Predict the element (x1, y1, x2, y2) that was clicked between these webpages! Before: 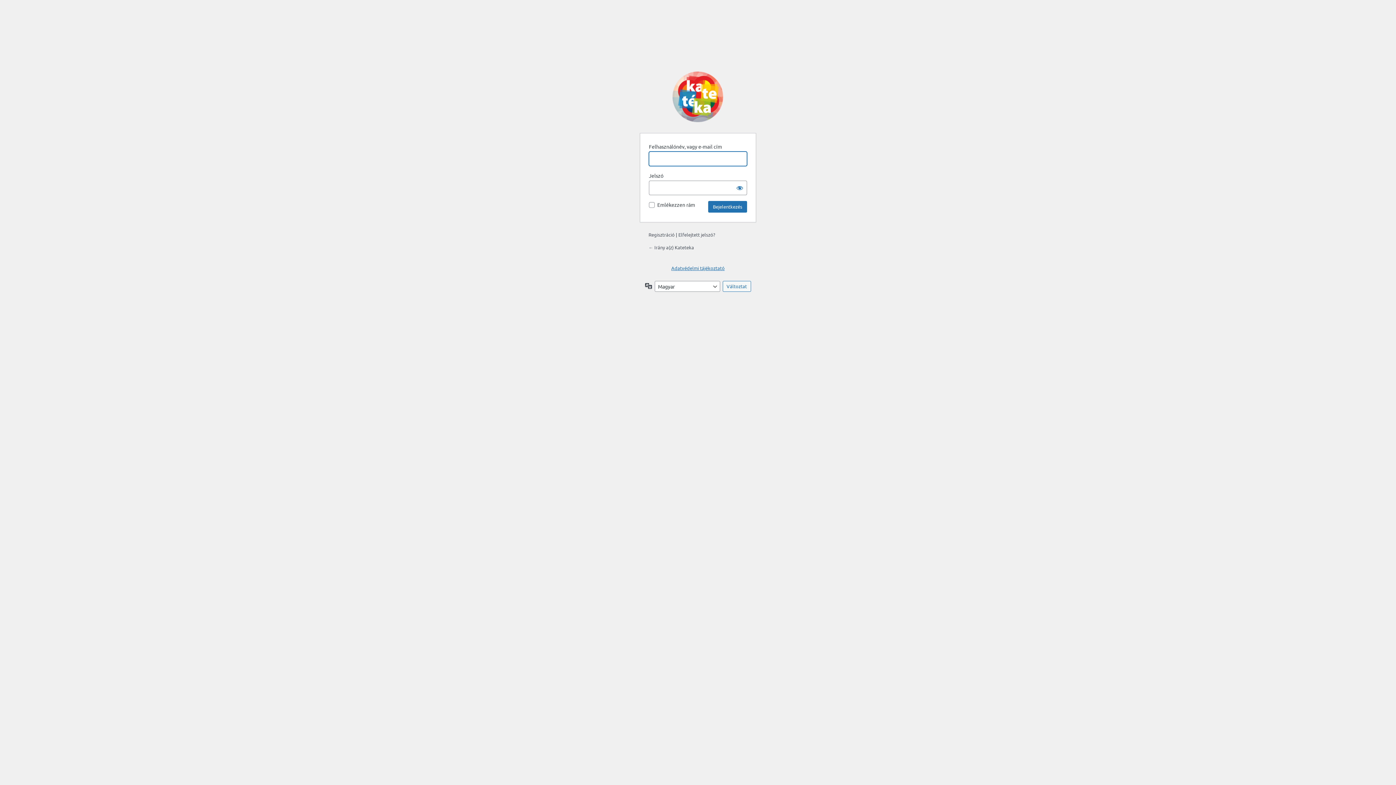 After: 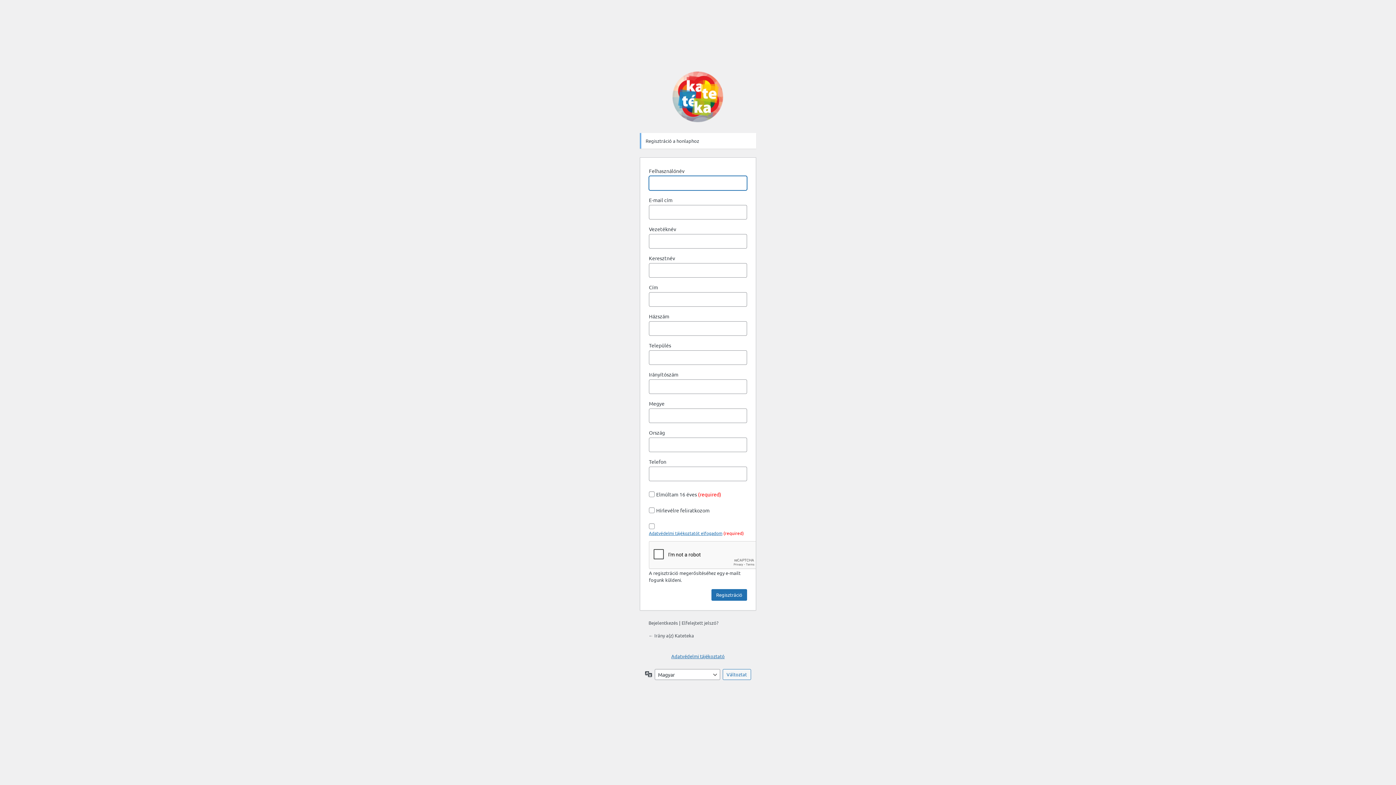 Action: bbox: (648, 231, 674, 237) label: Regisztráció